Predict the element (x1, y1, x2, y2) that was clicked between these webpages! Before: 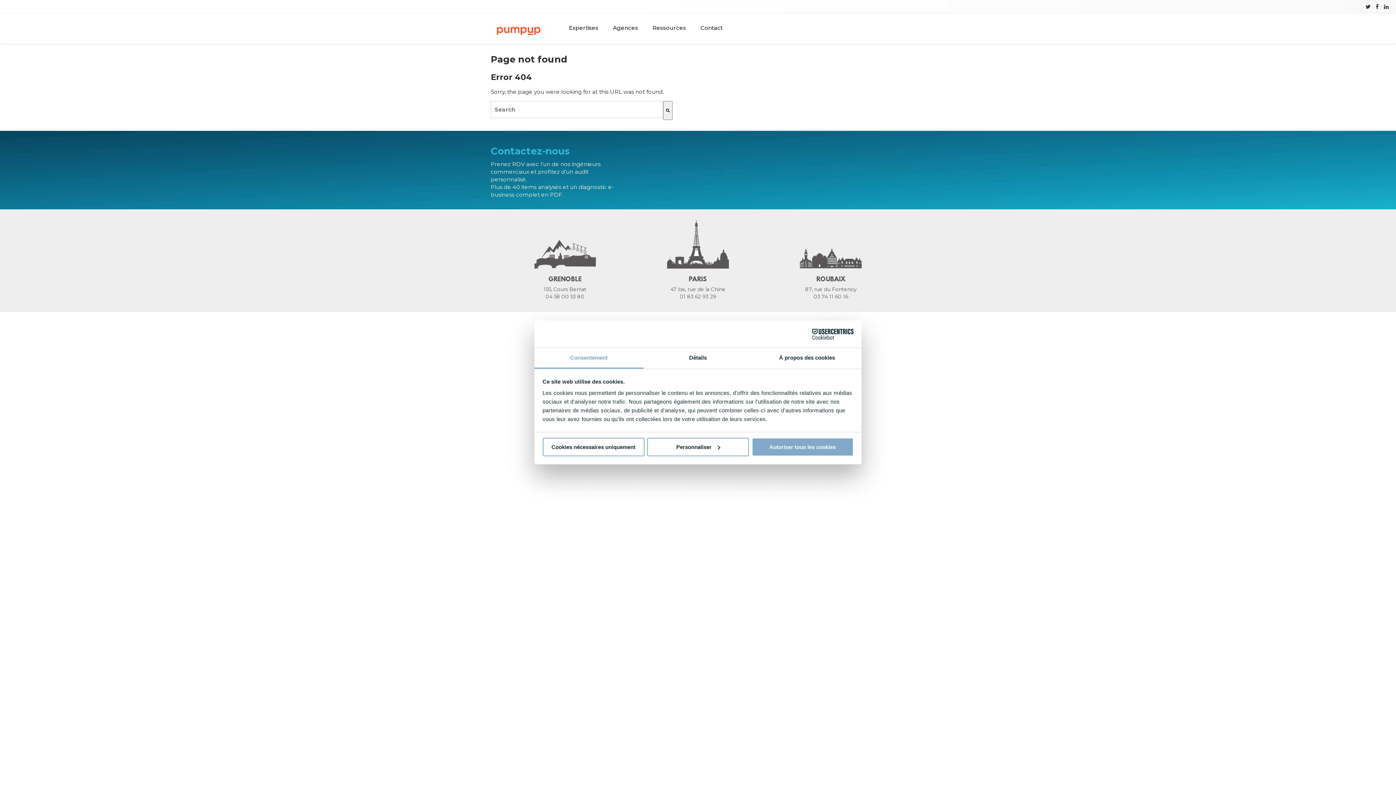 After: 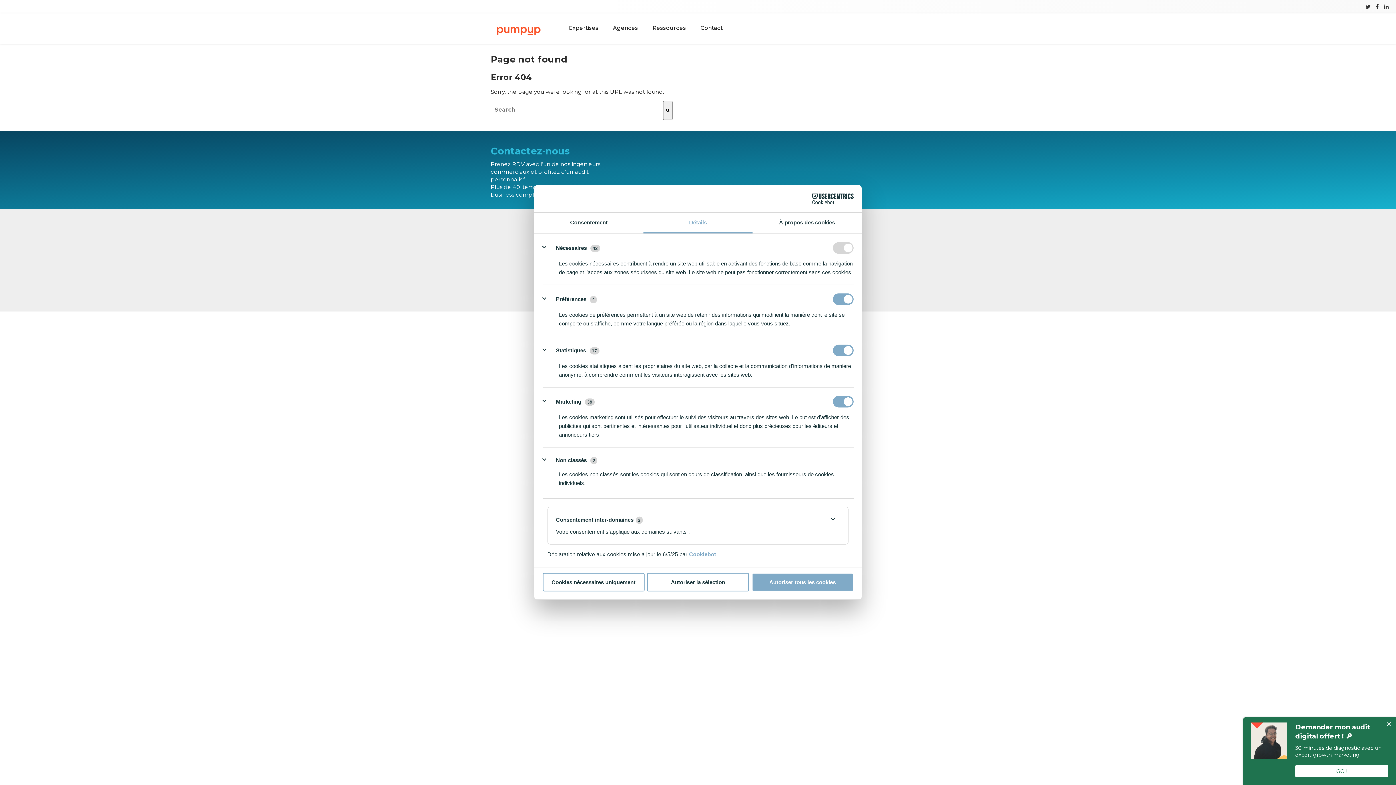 Action: bbox: (647, 437, 749, 456) label: Personnaliser